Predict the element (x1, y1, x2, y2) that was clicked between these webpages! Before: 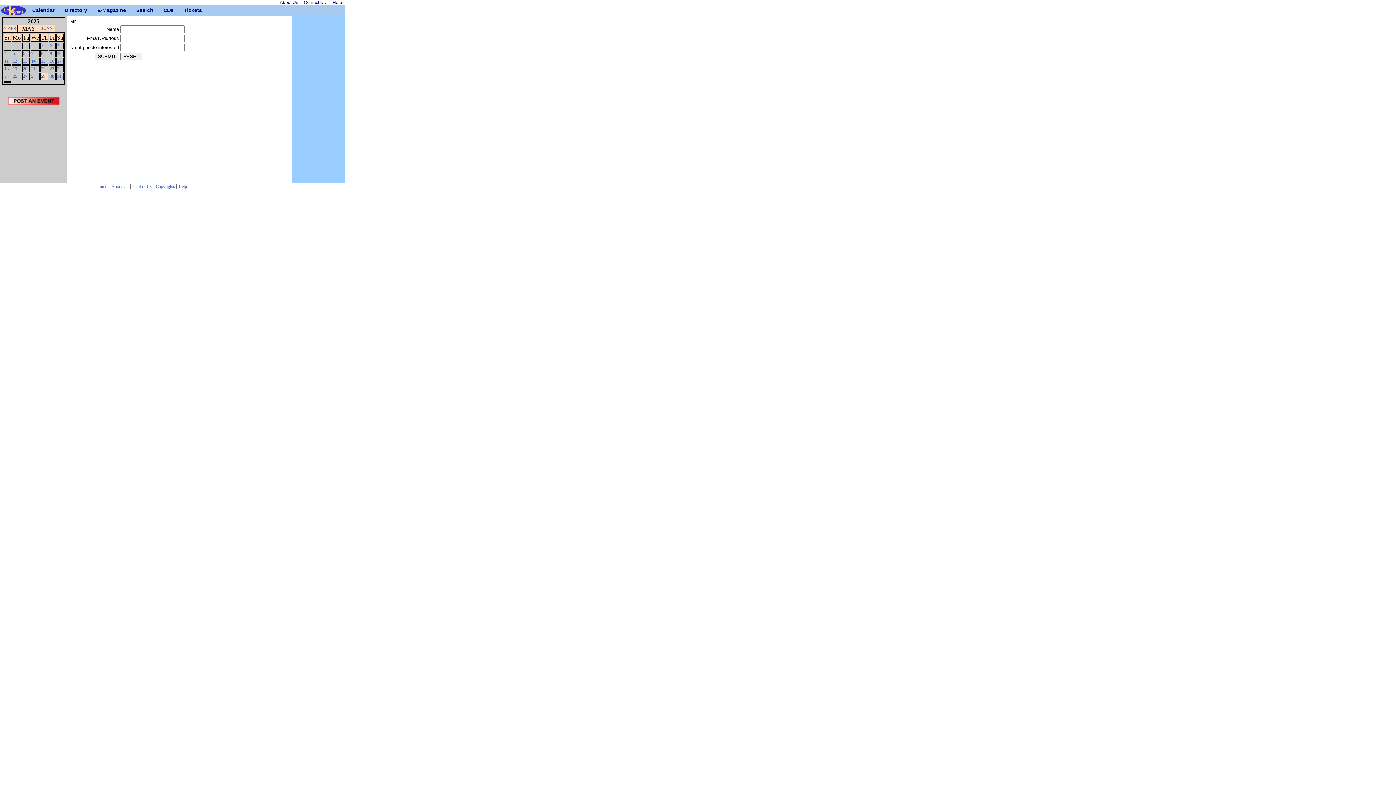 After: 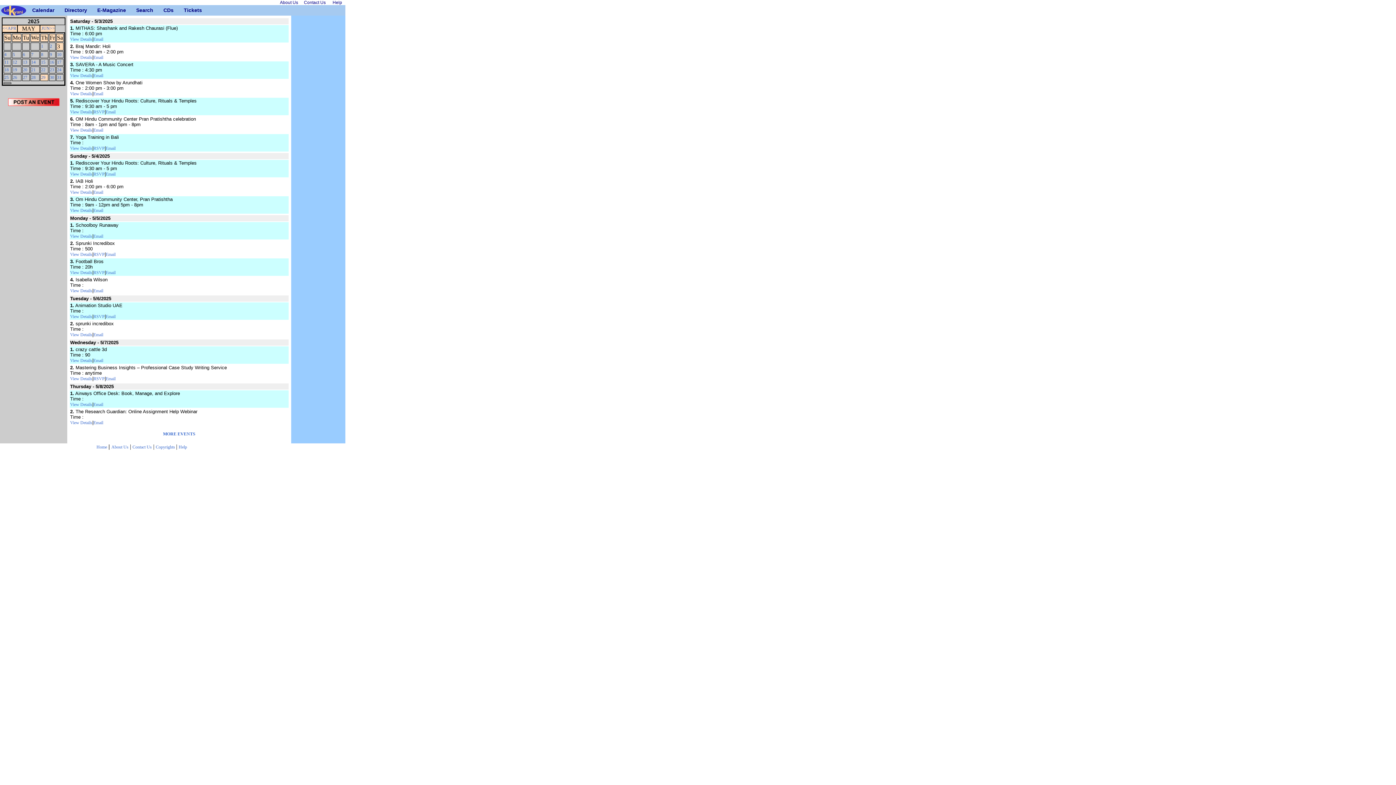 Action: bbox: (57, 43, 59, 48) label: 3